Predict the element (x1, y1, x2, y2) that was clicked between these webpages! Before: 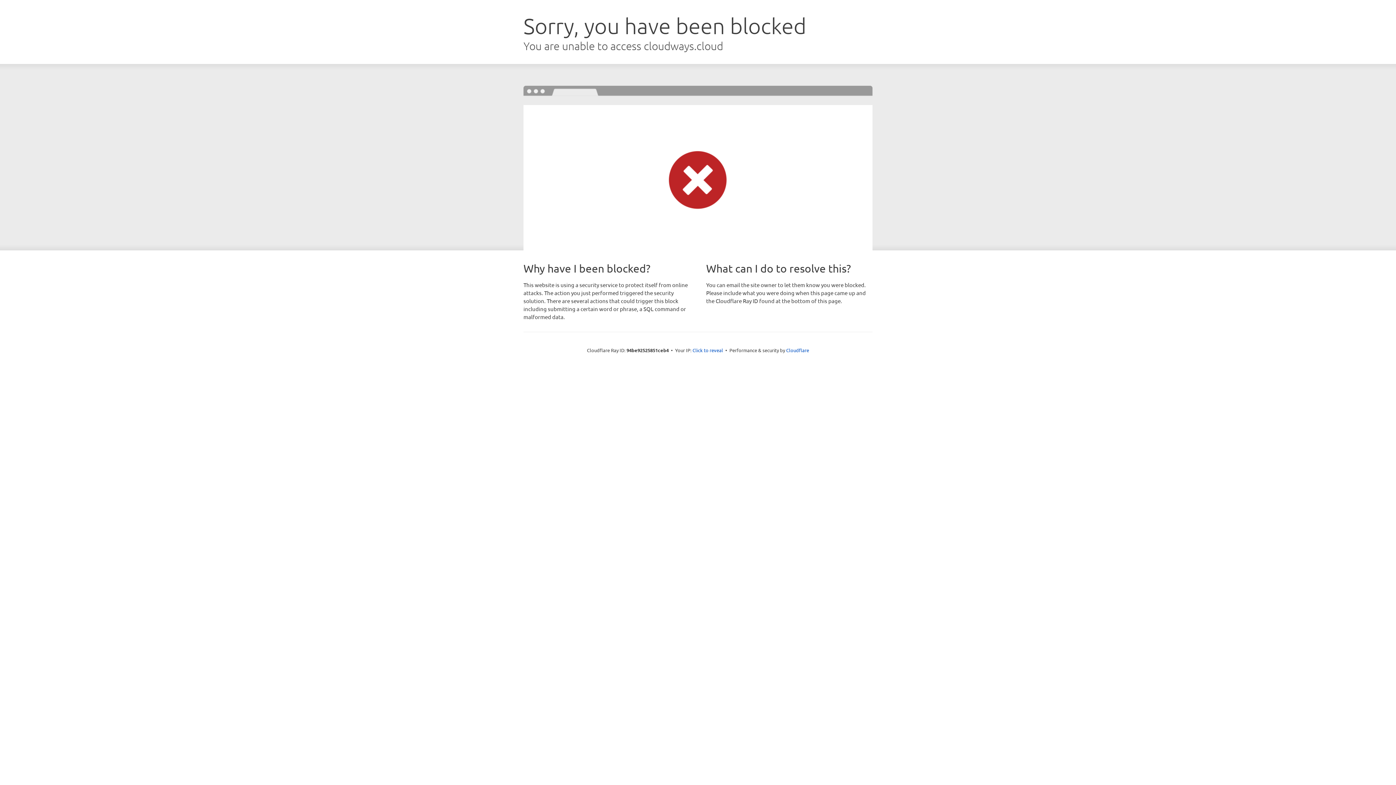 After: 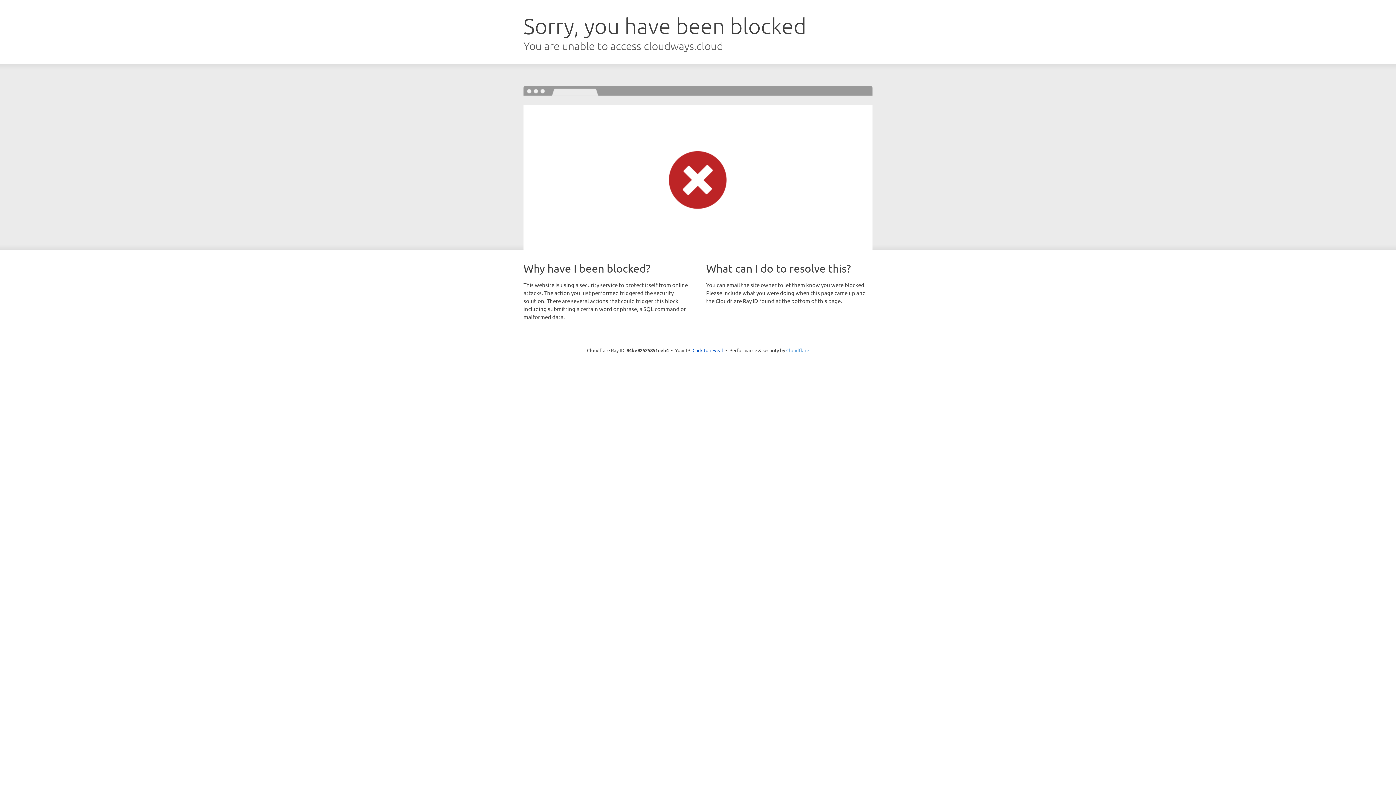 Action: bbox: (786, 347, 809, 353) label: Cloudflare